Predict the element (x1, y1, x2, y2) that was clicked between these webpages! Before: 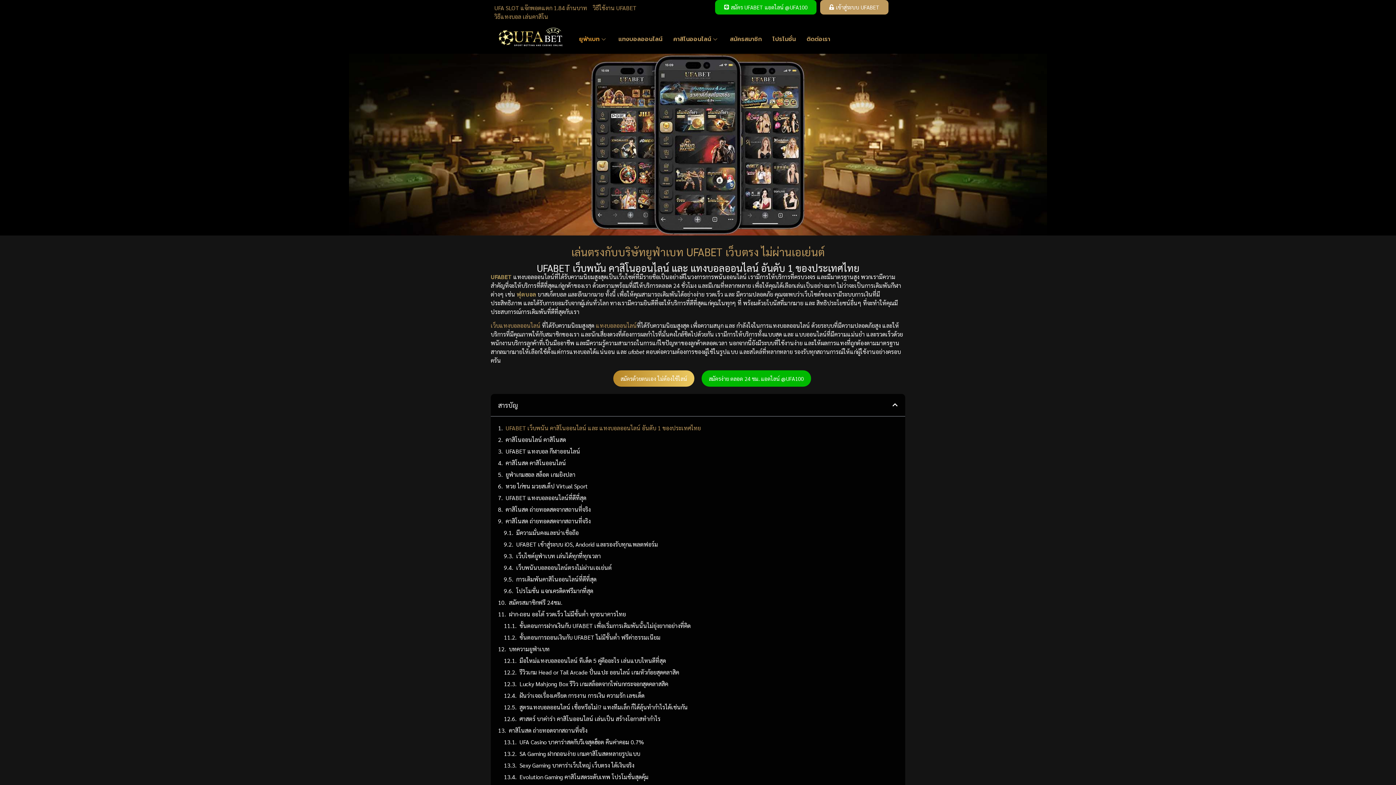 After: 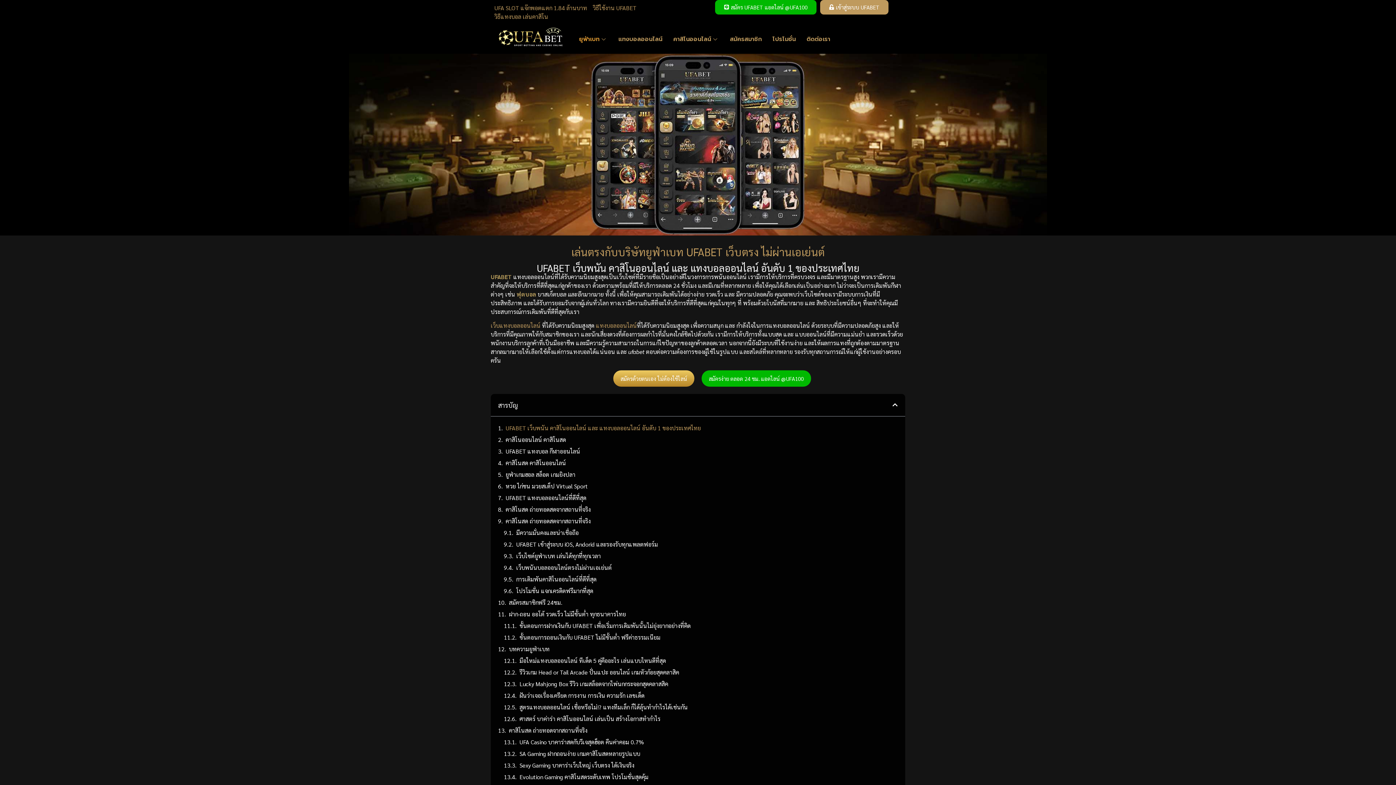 Action: label: สมัครด้วยตนเอง ไม่ต้องใช้ไลน์ bbox: (613, 370, 694, 386)